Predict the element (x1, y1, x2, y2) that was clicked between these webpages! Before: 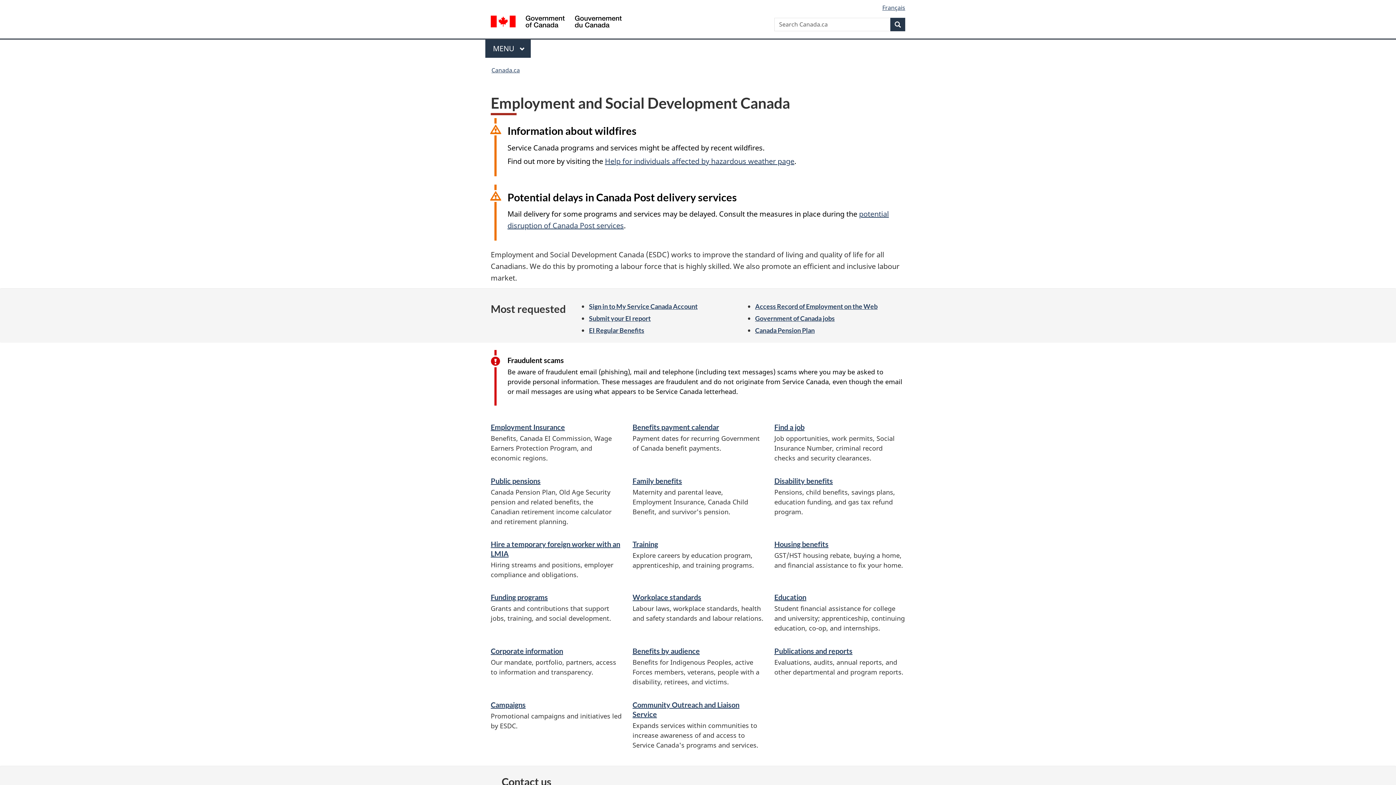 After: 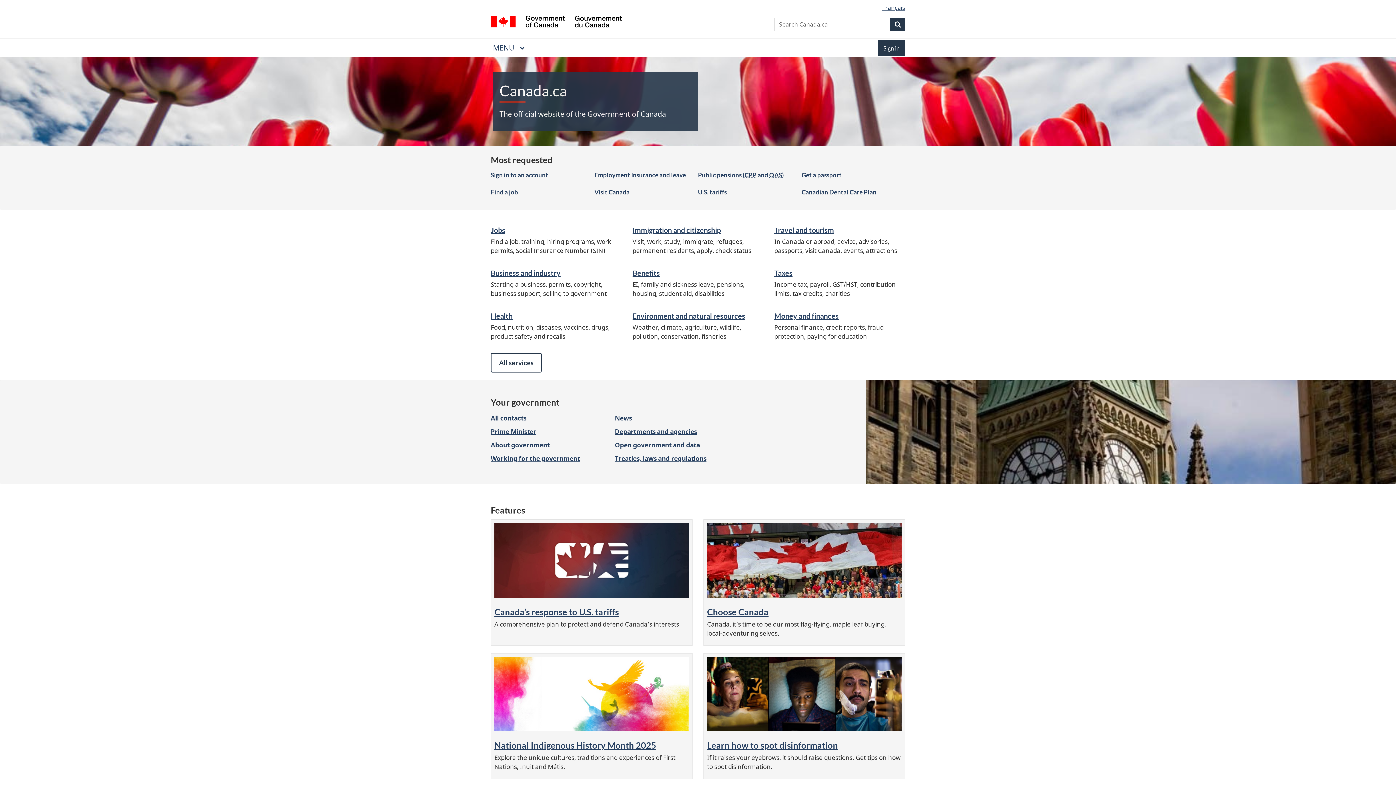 Action: bbox: (490, 15, 621, 29) label: / Gouvernement du Canada